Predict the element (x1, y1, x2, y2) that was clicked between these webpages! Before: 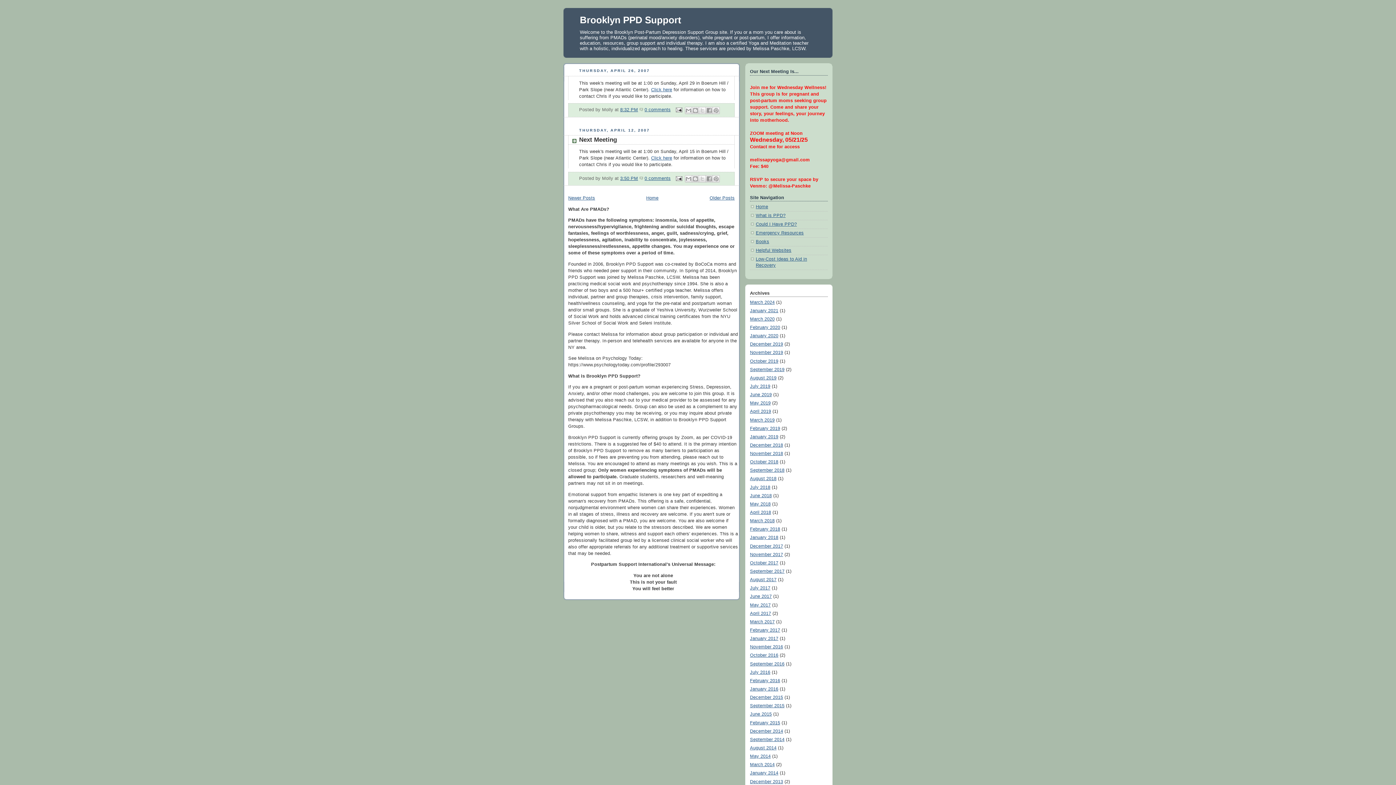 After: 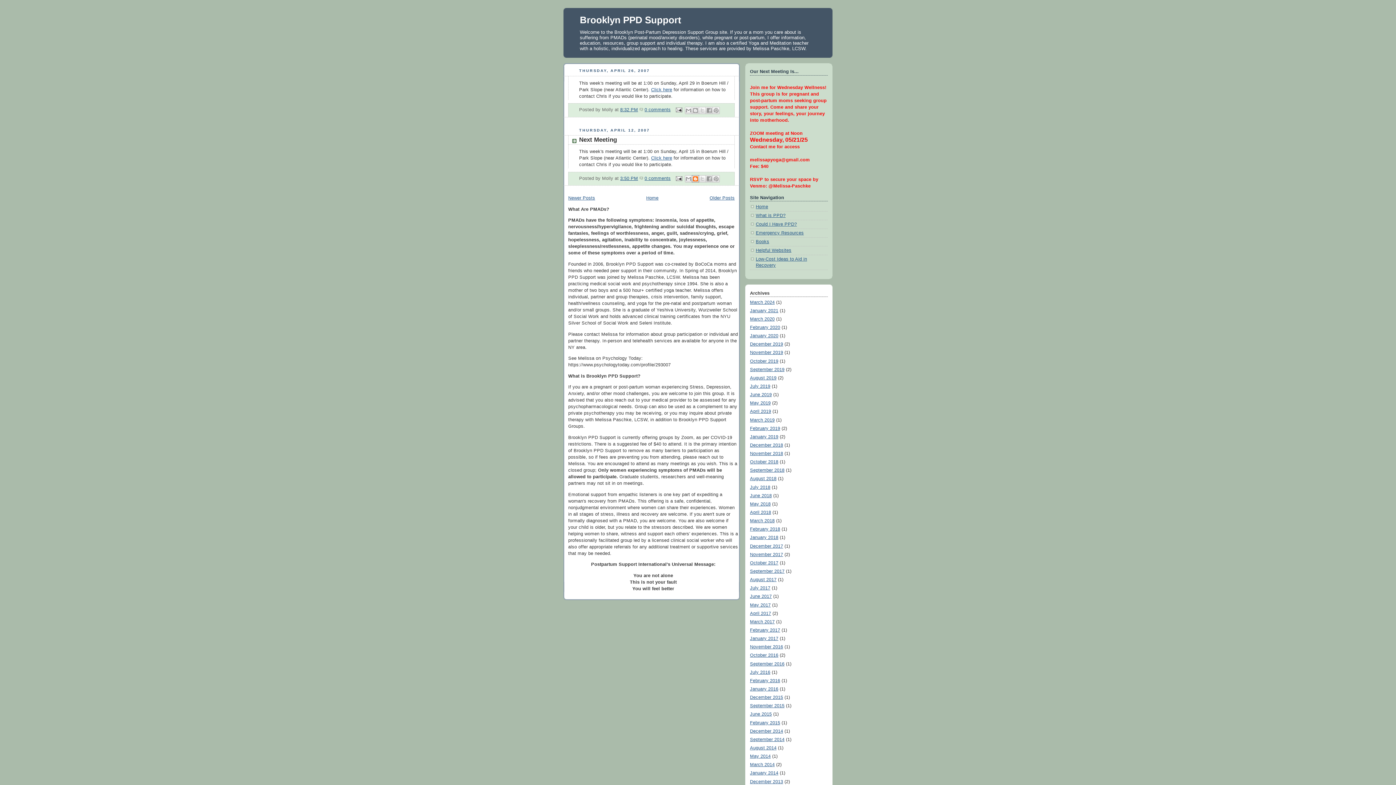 Action: label: BlogThis! bbox: (692, 175, 699, 182)